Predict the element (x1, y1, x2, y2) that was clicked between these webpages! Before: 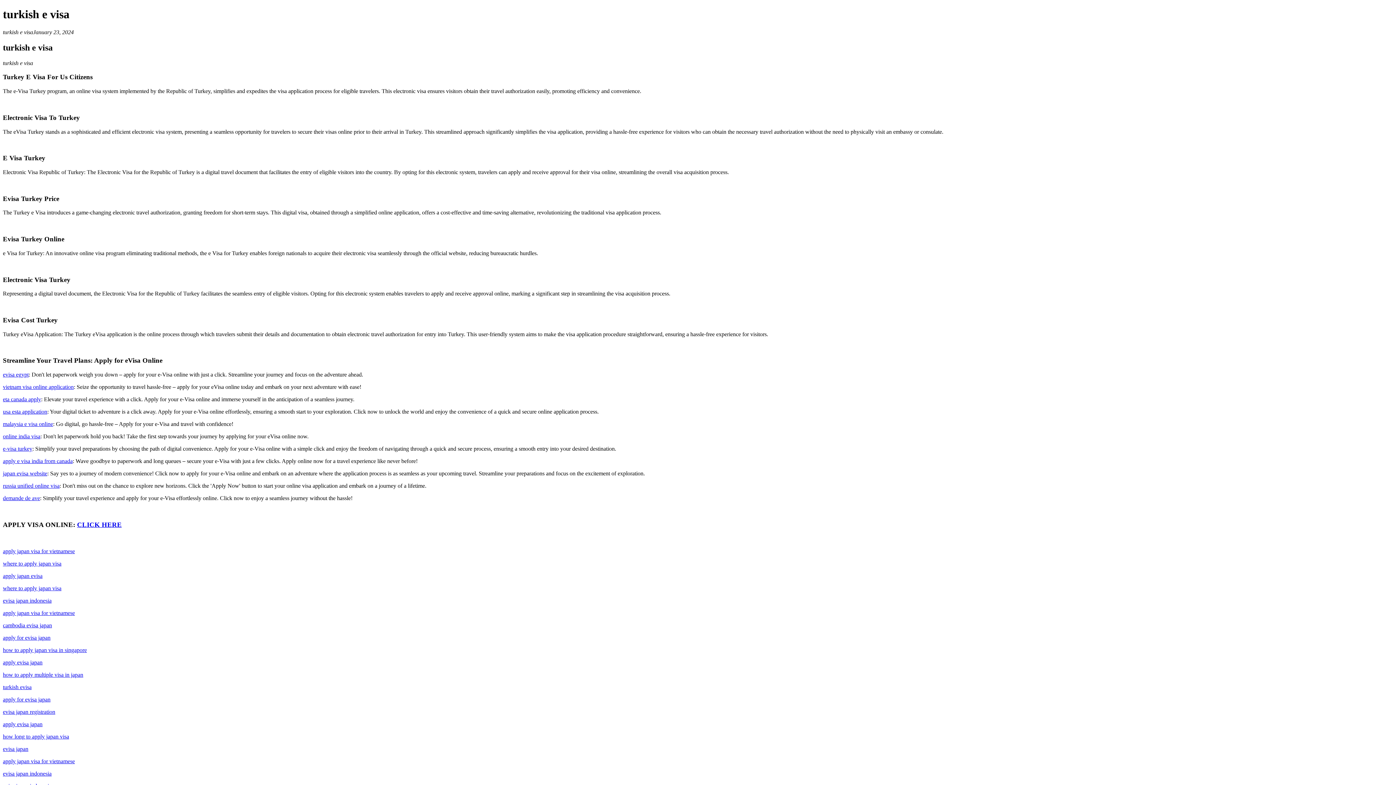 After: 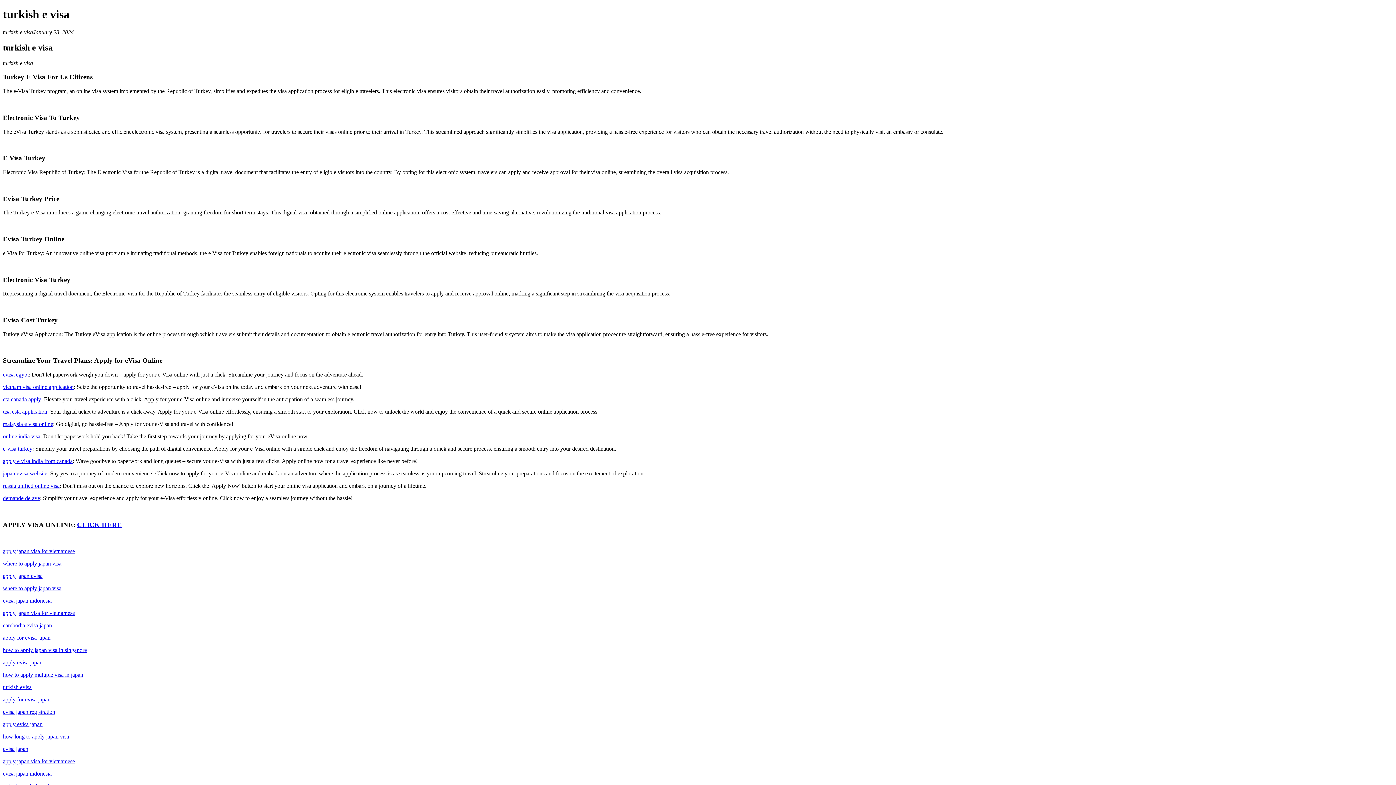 Action: bbox: (2, 421, 53, 427) label: malaysia e visa online